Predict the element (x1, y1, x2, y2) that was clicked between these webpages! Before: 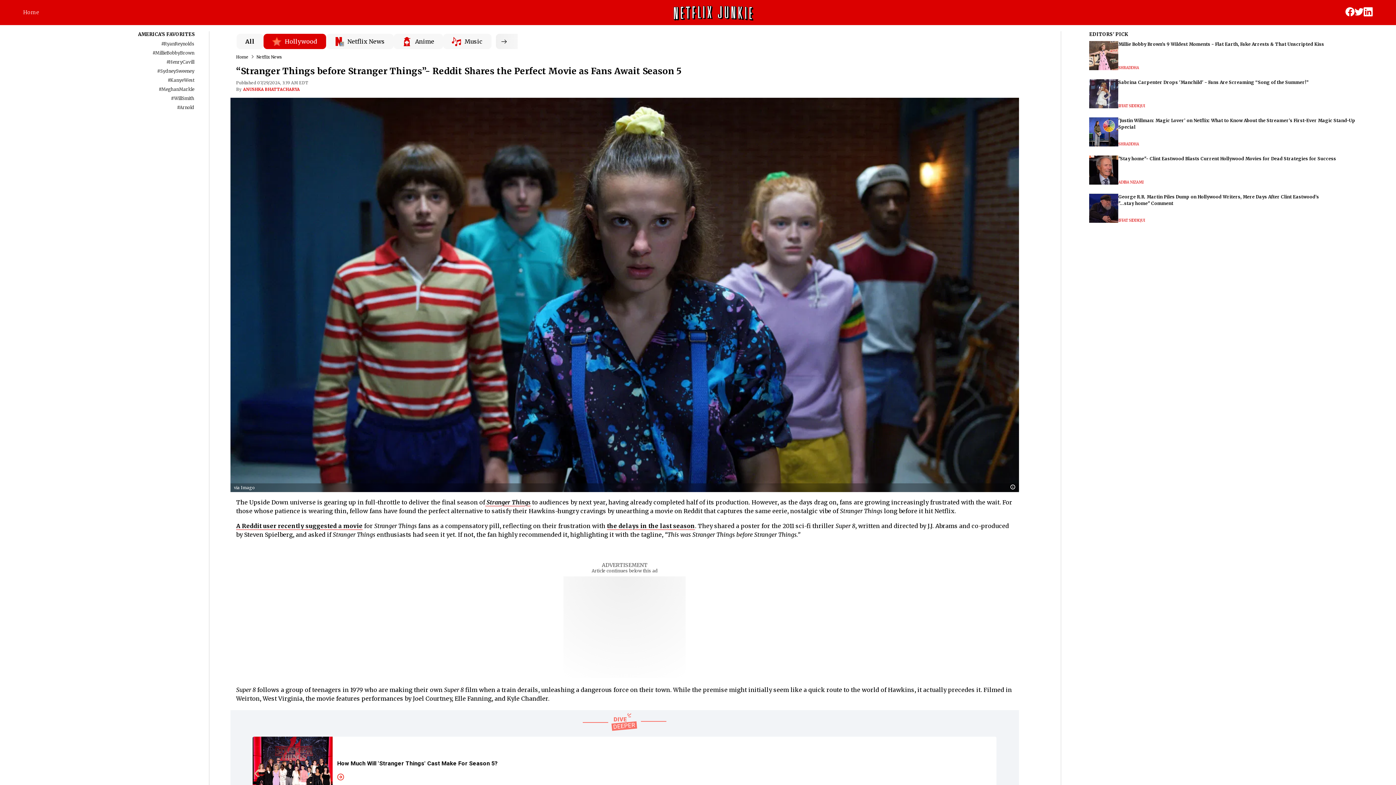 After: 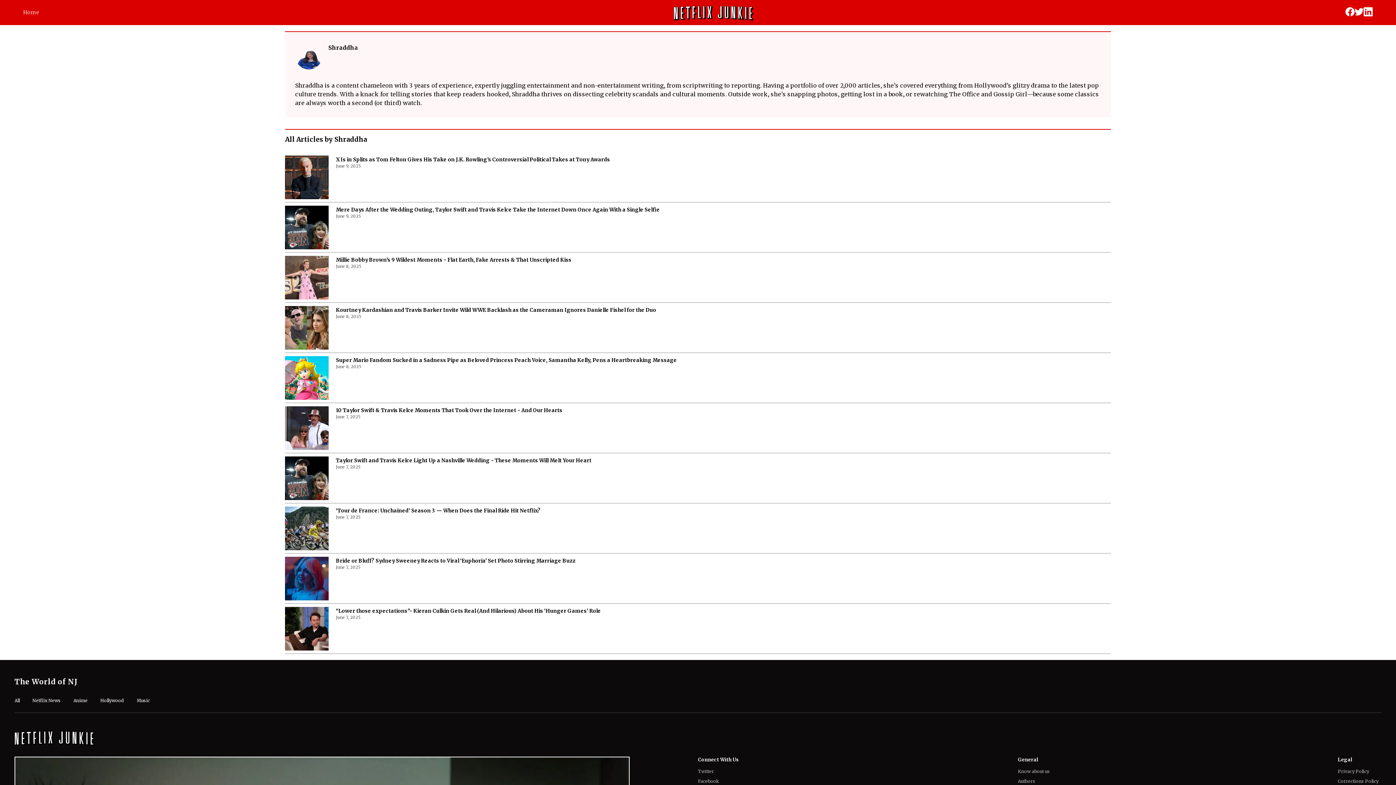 Action: bbox: (1118, 65, 1324, 70) label: SHRADDHA